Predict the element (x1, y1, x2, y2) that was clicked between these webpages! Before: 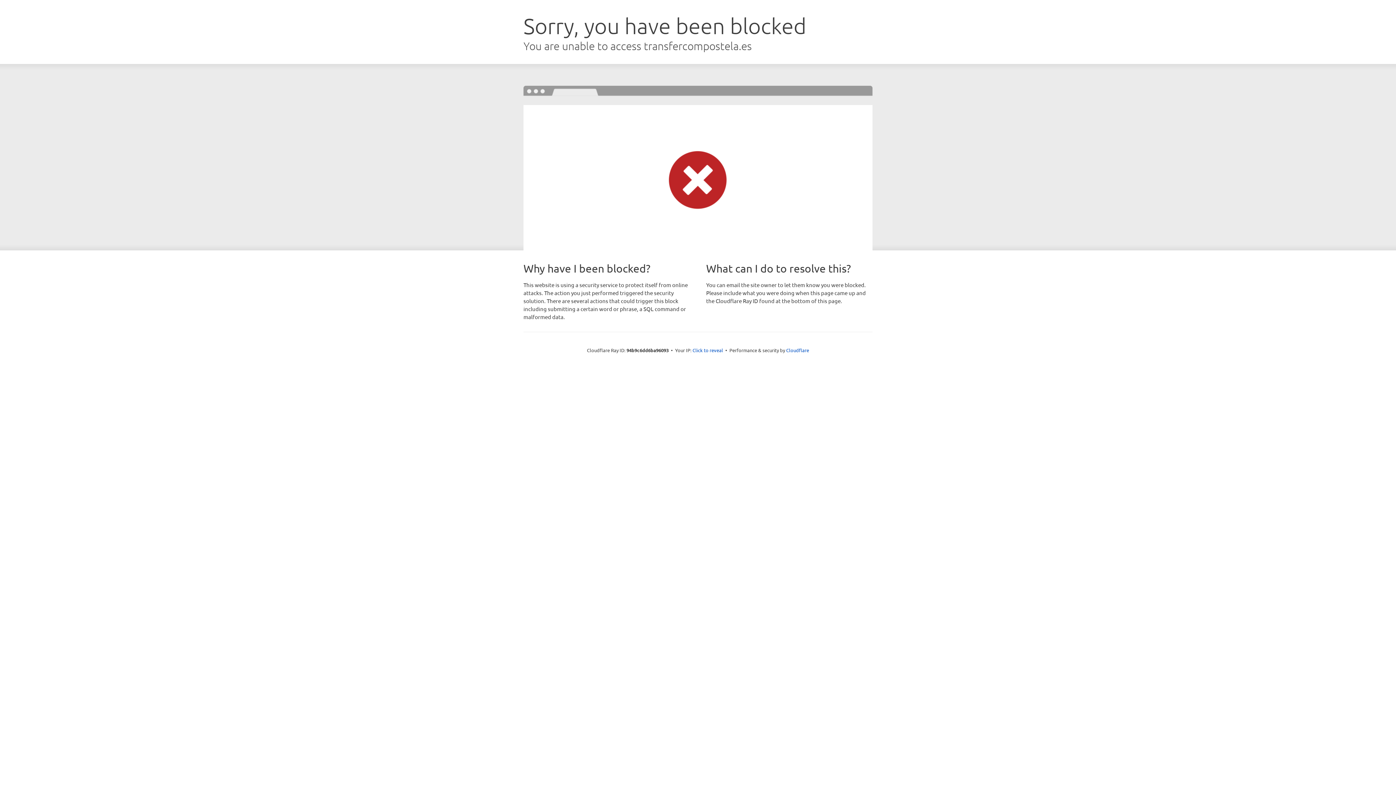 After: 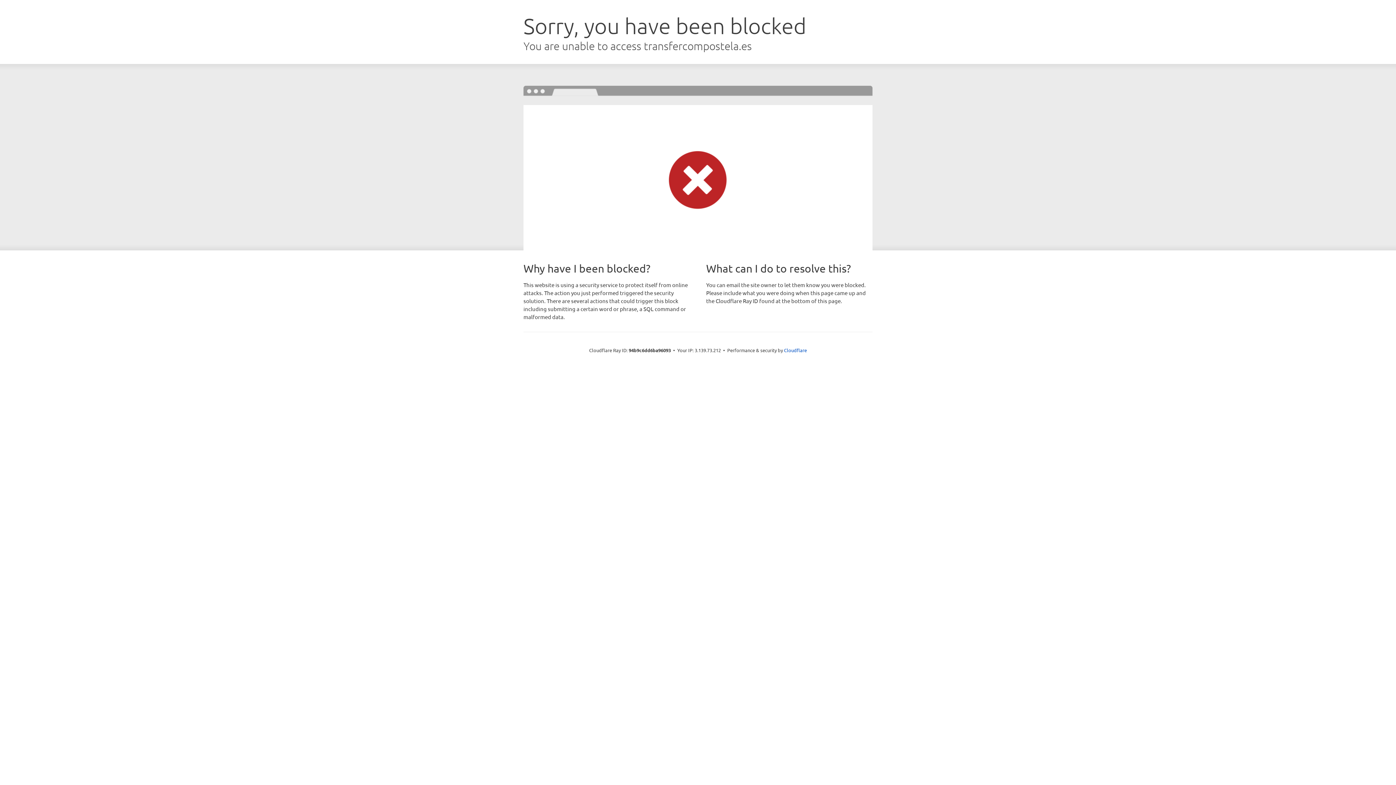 Action: bbox: (692, 346, 723, 353) label: Click to reveal